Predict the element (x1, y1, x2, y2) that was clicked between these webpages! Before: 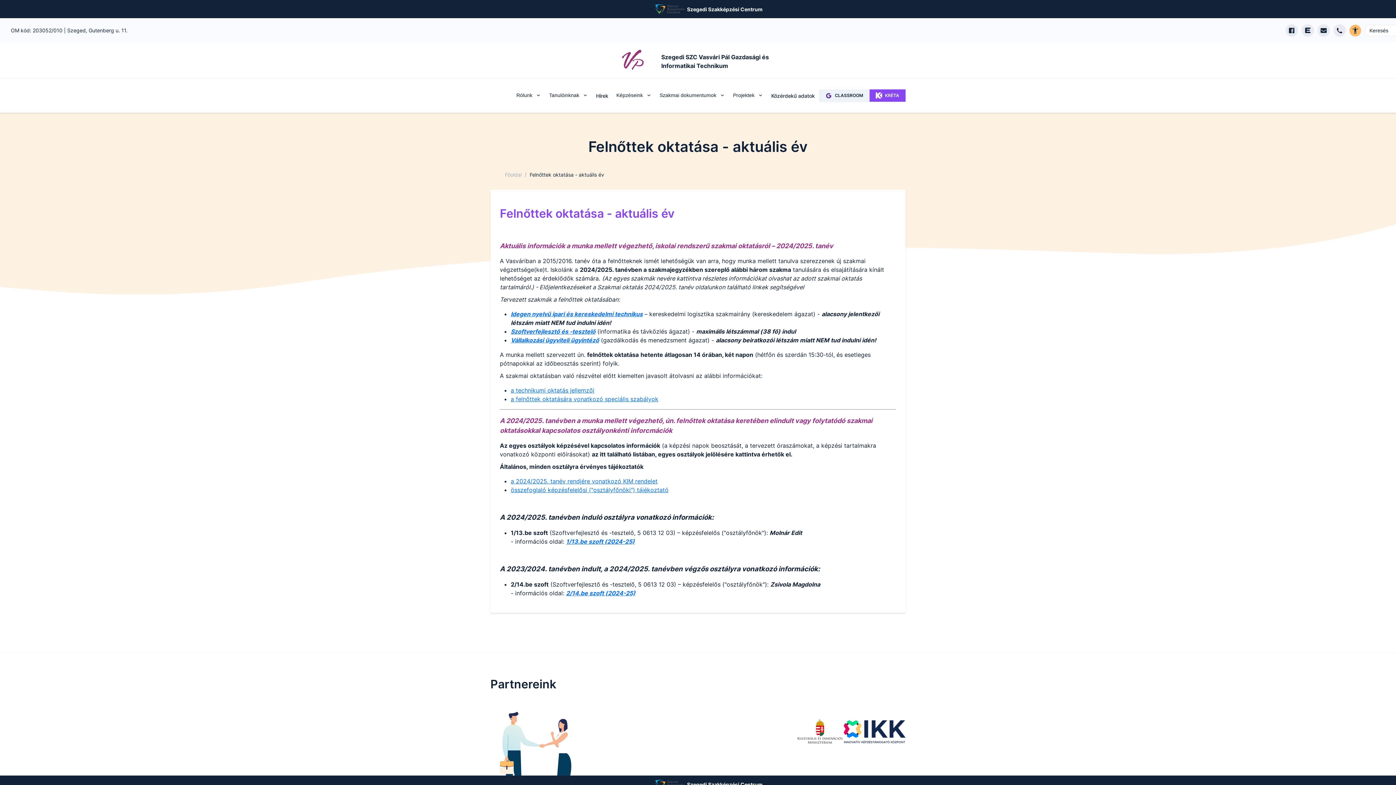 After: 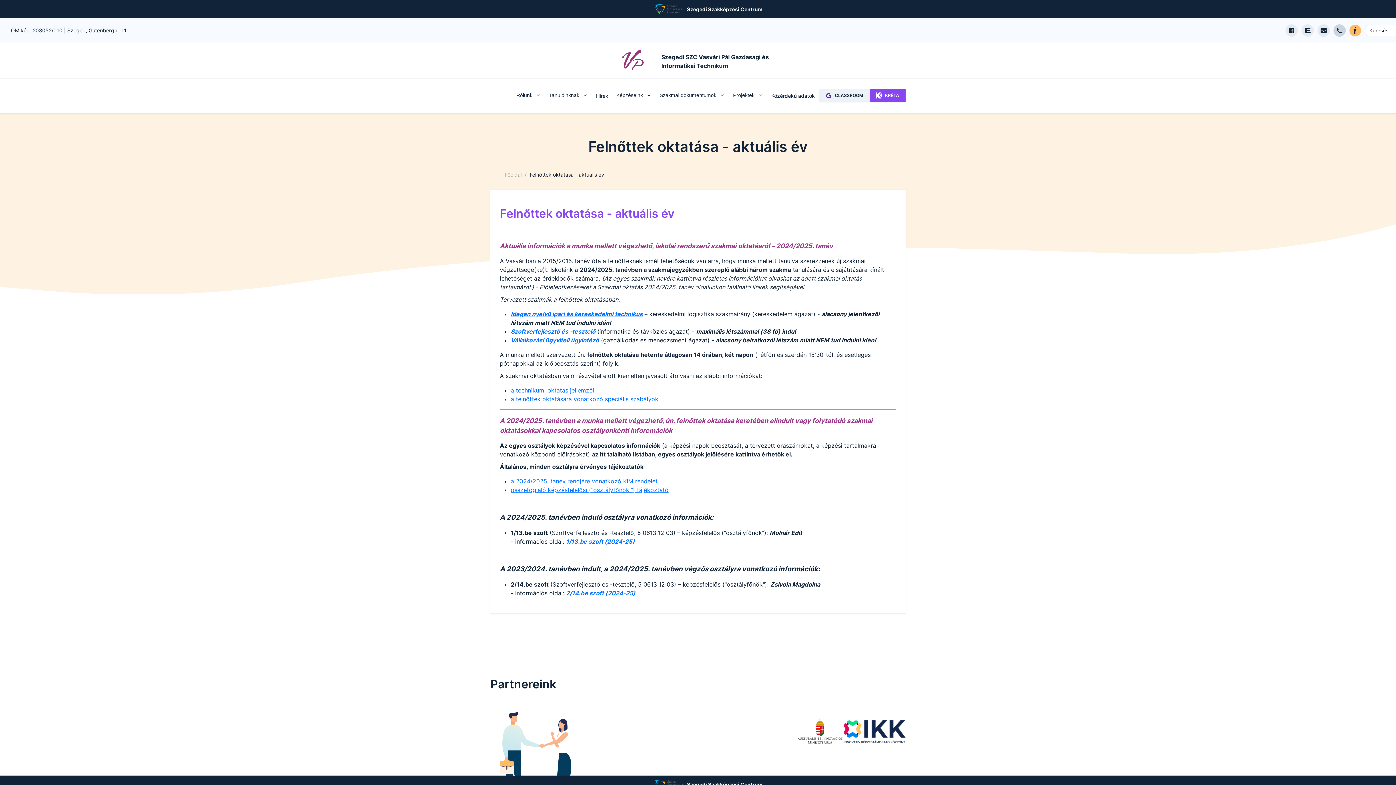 Action: label: Telefon hívás bbox: (1333, 24, 1346, 36)